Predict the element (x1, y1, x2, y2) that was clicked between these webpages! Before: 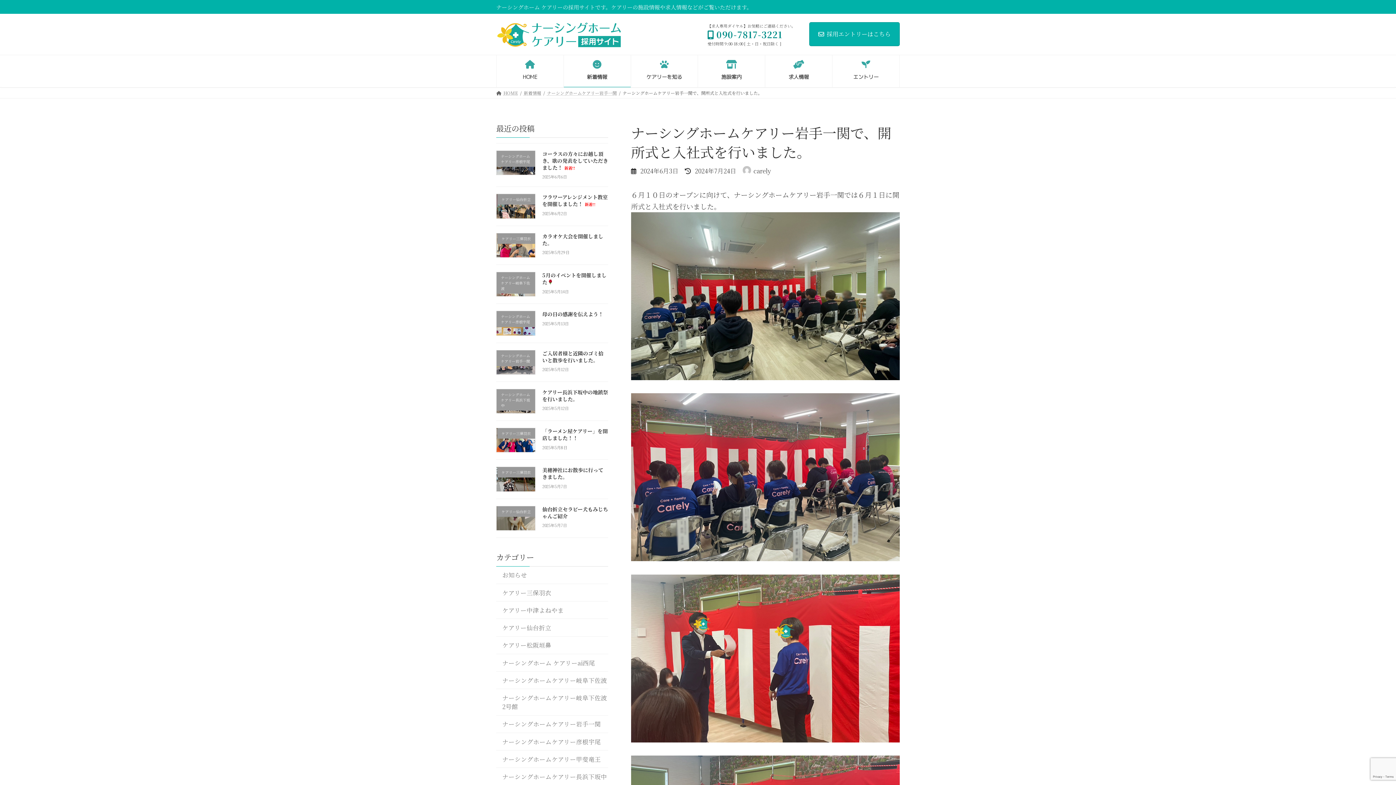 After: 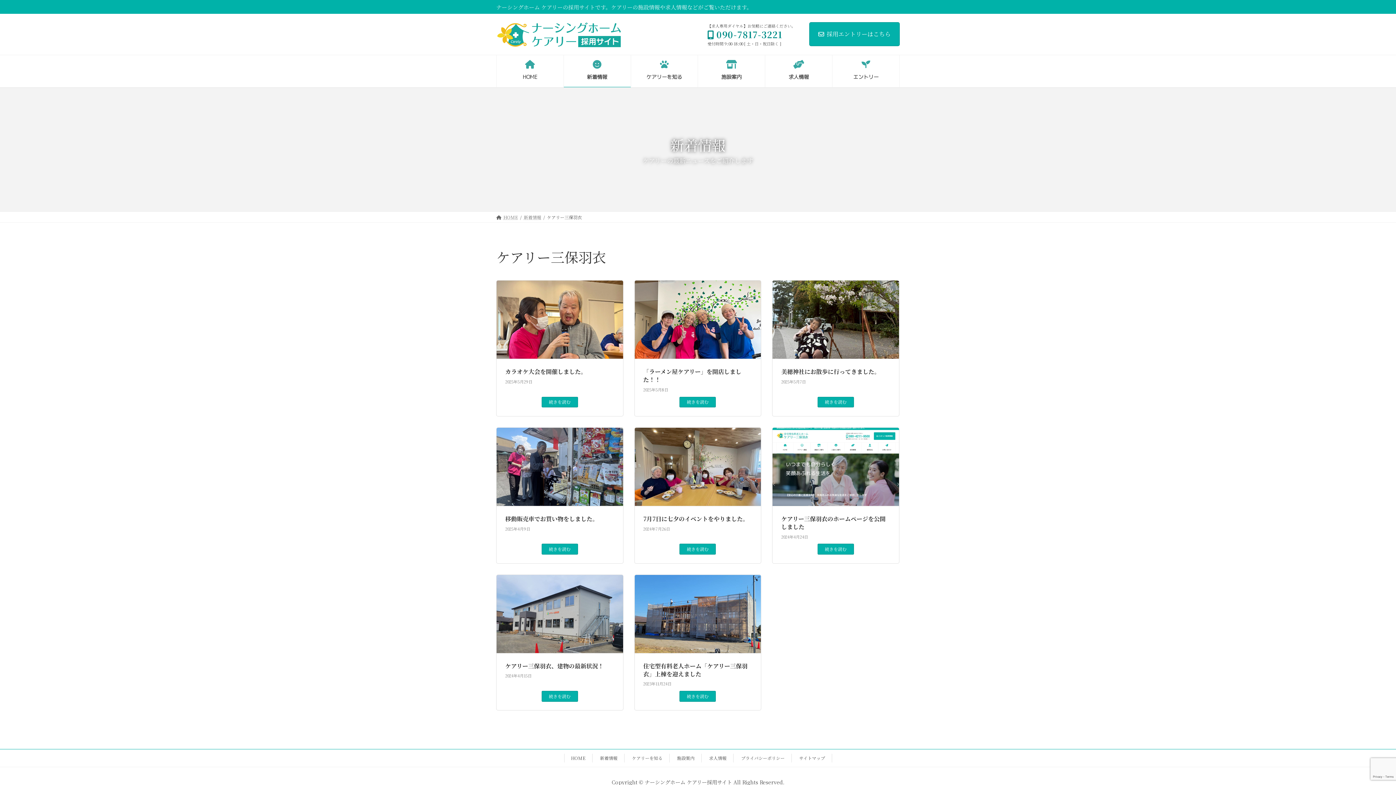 Action: bbox: (496, 584, 608, 601) label: ケアリー三保羽衣